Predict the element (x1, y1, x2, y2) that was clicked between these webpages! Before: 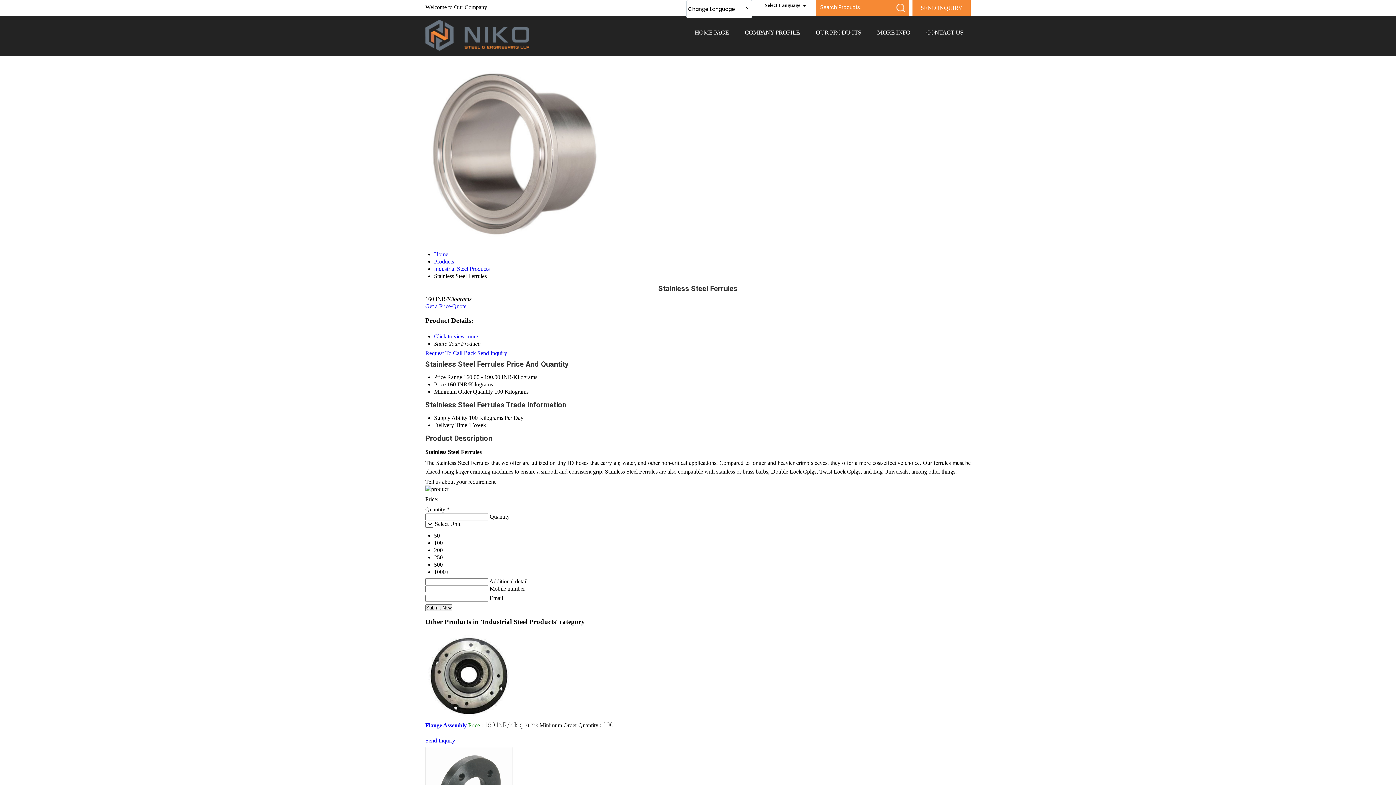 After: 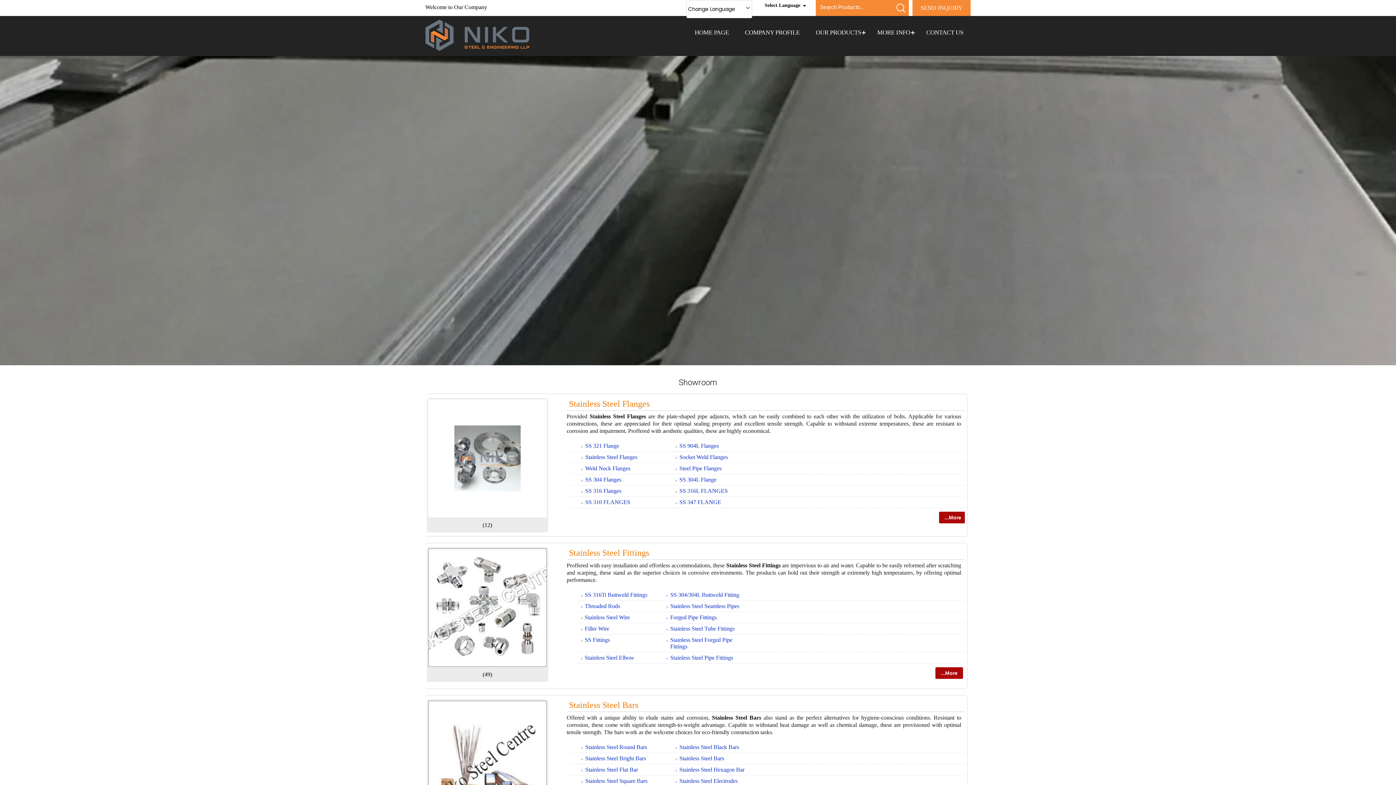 Action: bbox: (808, 25, 868, 40) label: OUR PRODUCTS